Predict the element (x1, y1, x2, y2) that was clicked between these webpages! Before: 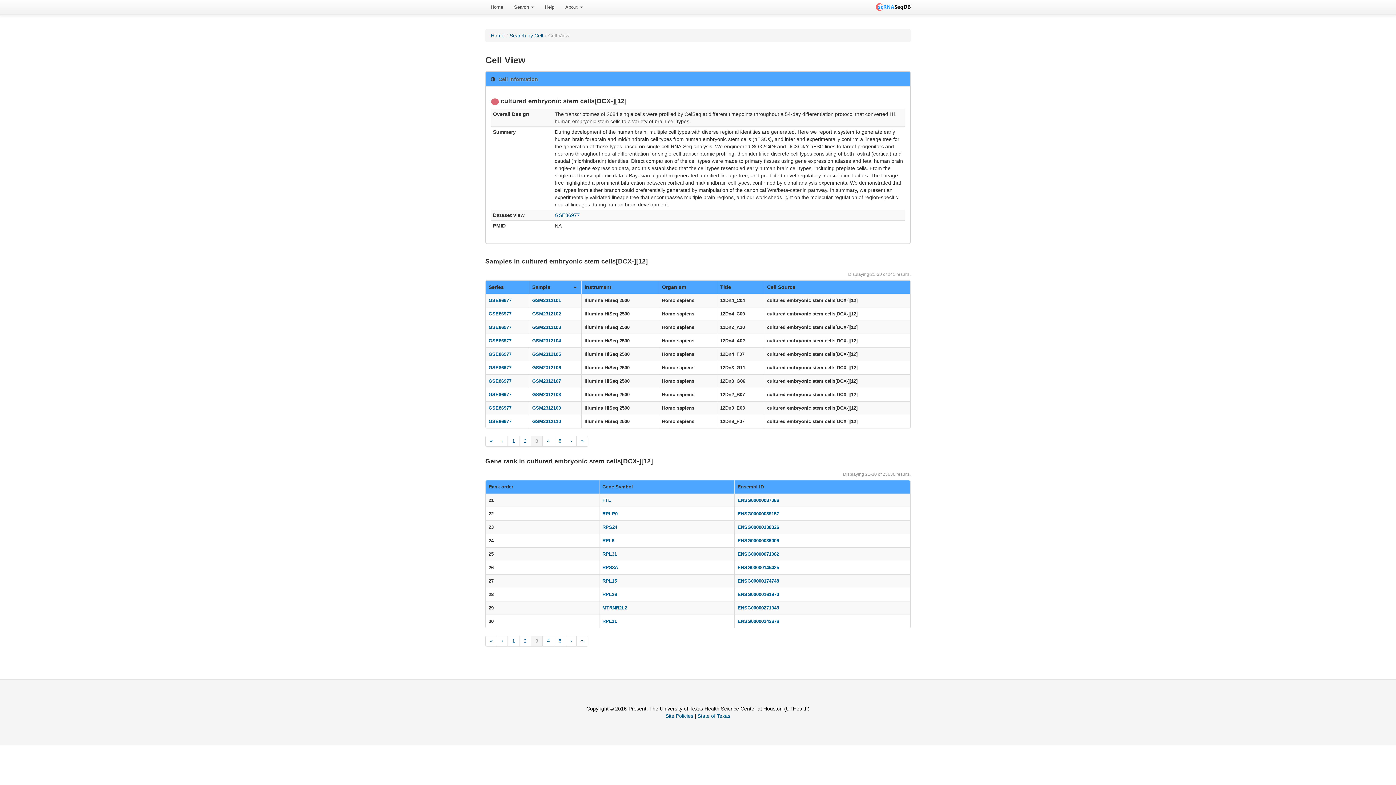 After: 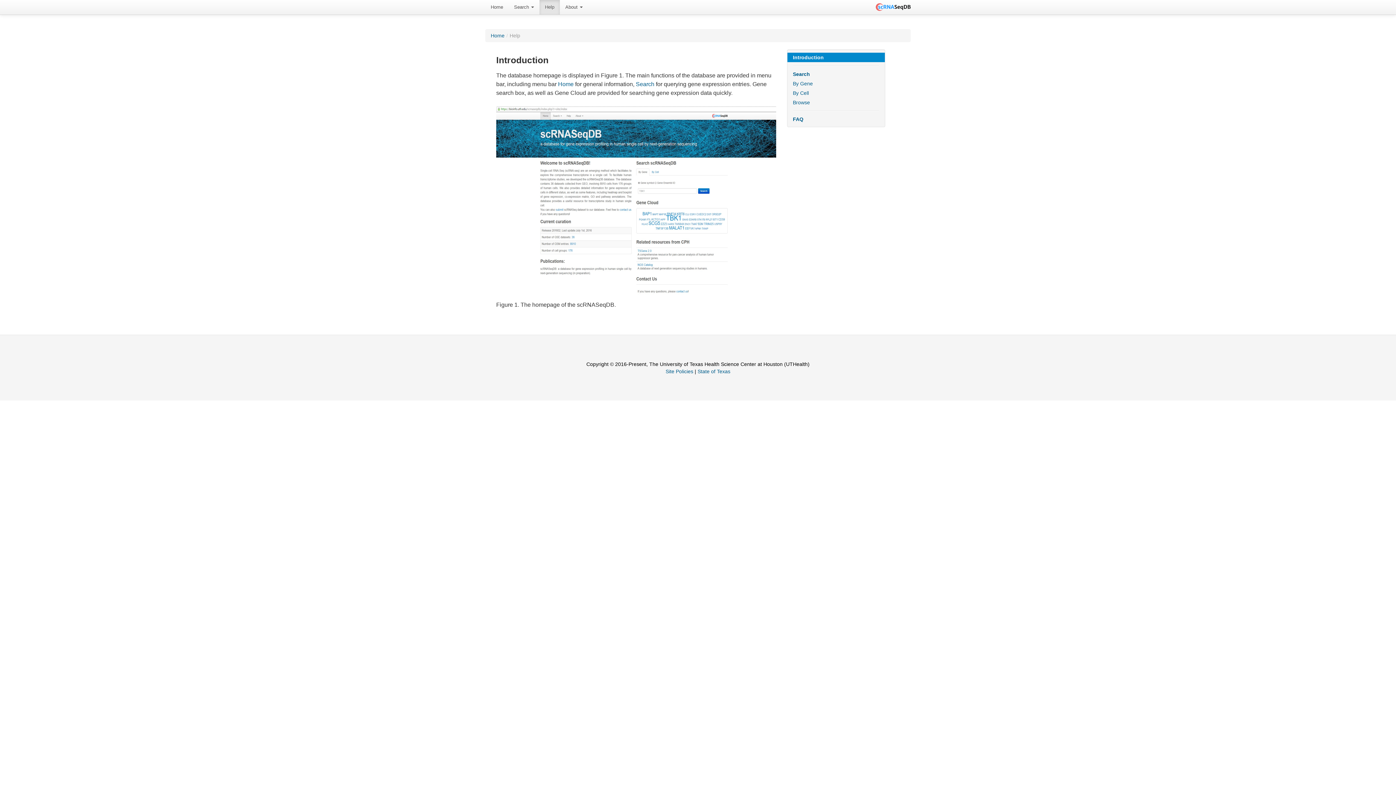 Action: label: Help bbox: (539, 0, 560, 14)